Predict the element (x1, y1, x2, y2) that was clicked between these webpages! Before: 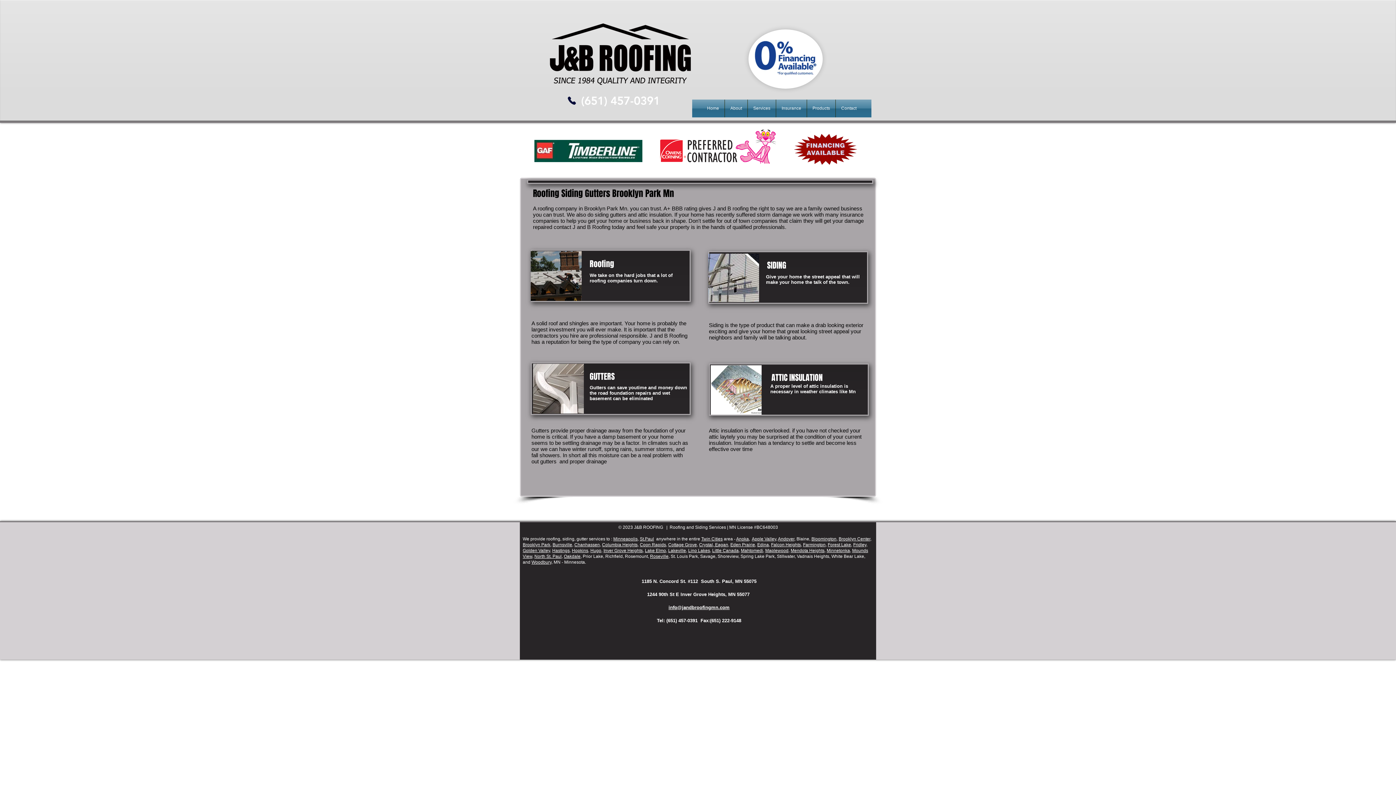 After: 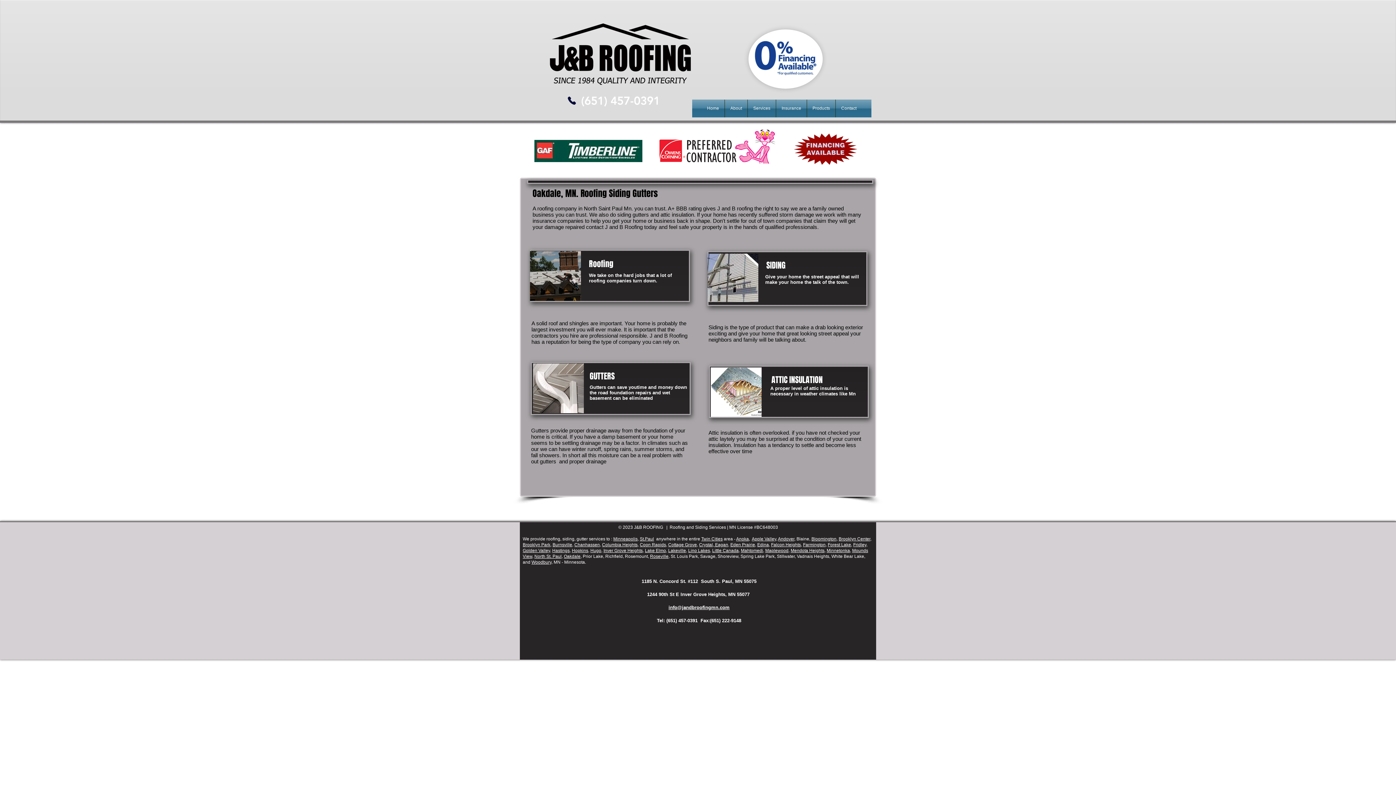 Action: label: Oakdale bbox: (564, 554, 580, 559)